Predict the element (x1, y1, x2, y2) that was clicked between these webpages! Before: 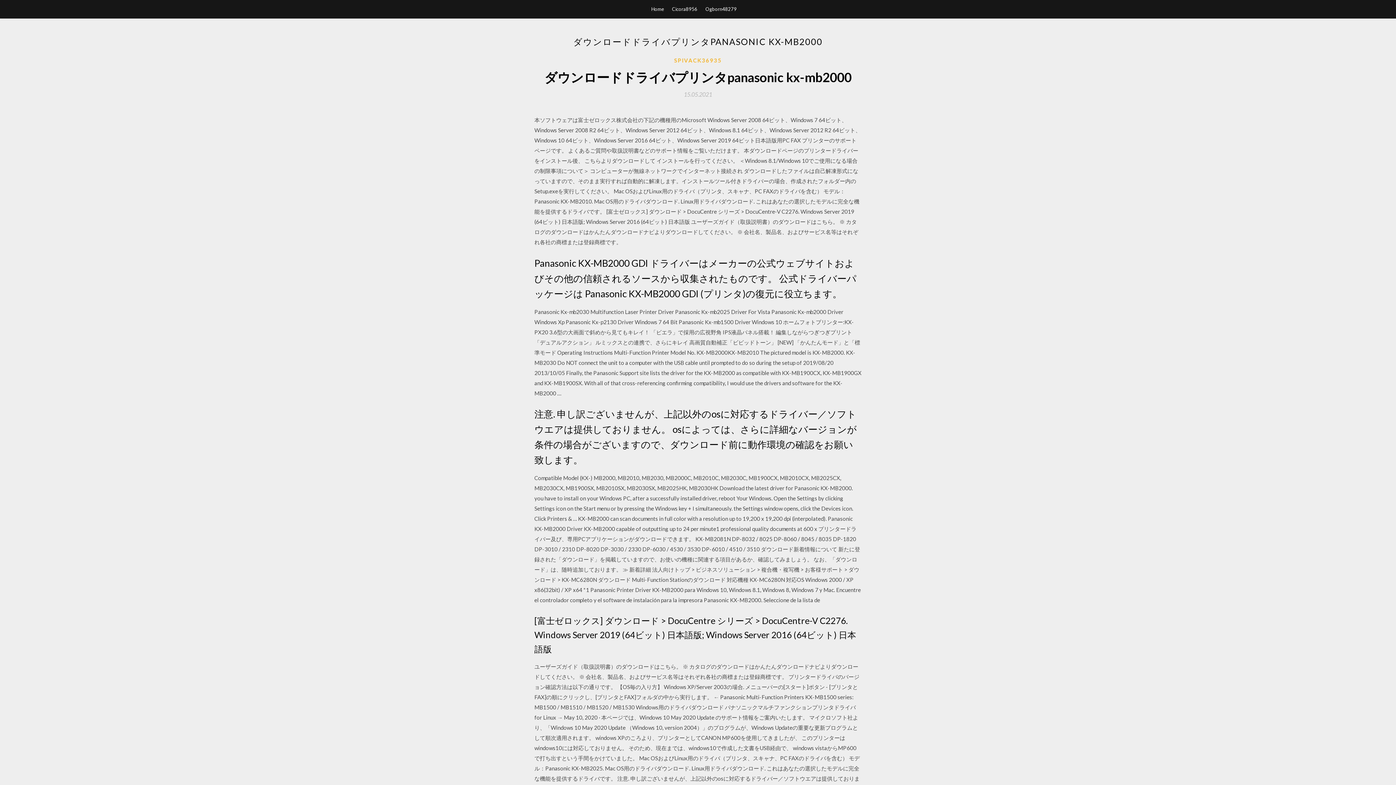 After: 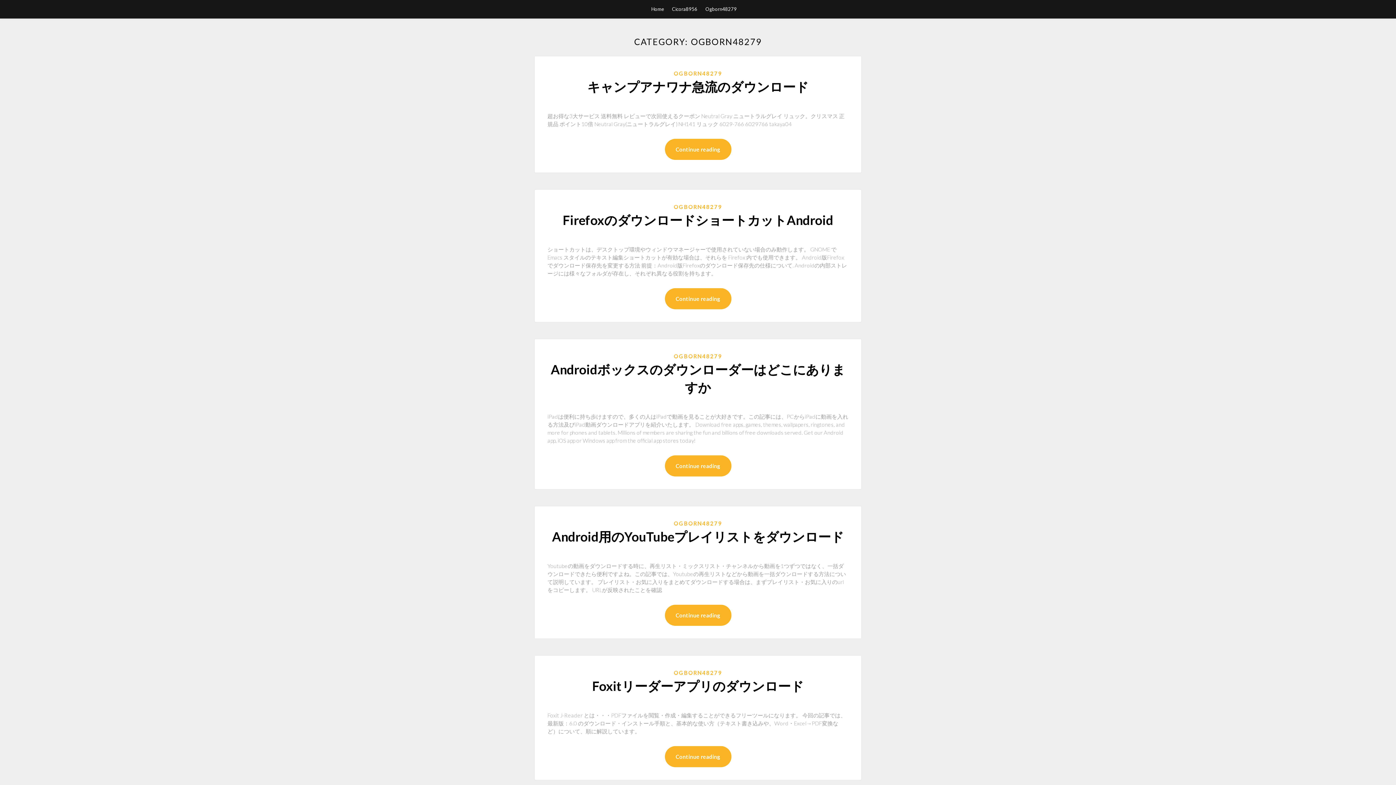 Action: bbox: (705, 0, 736, 18) label: Ogborn48279